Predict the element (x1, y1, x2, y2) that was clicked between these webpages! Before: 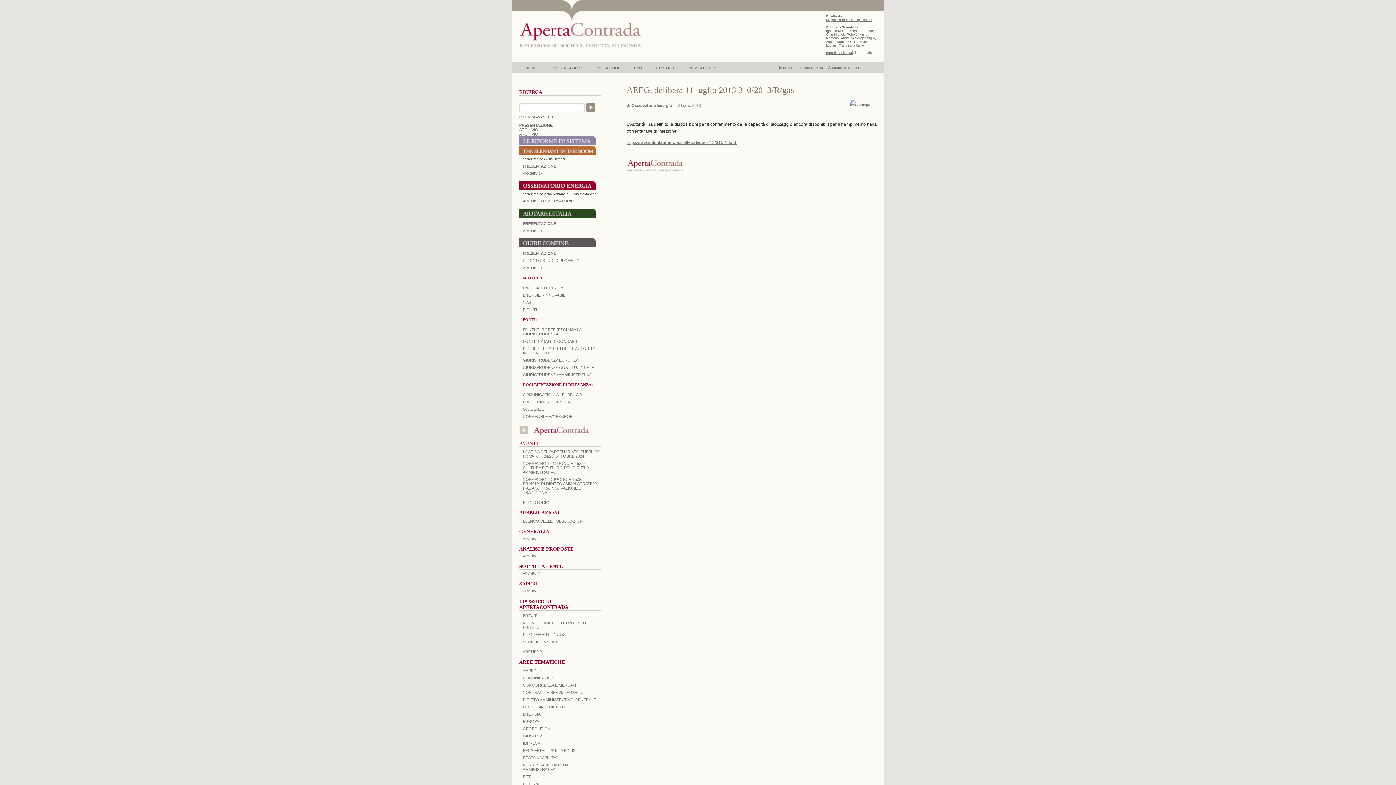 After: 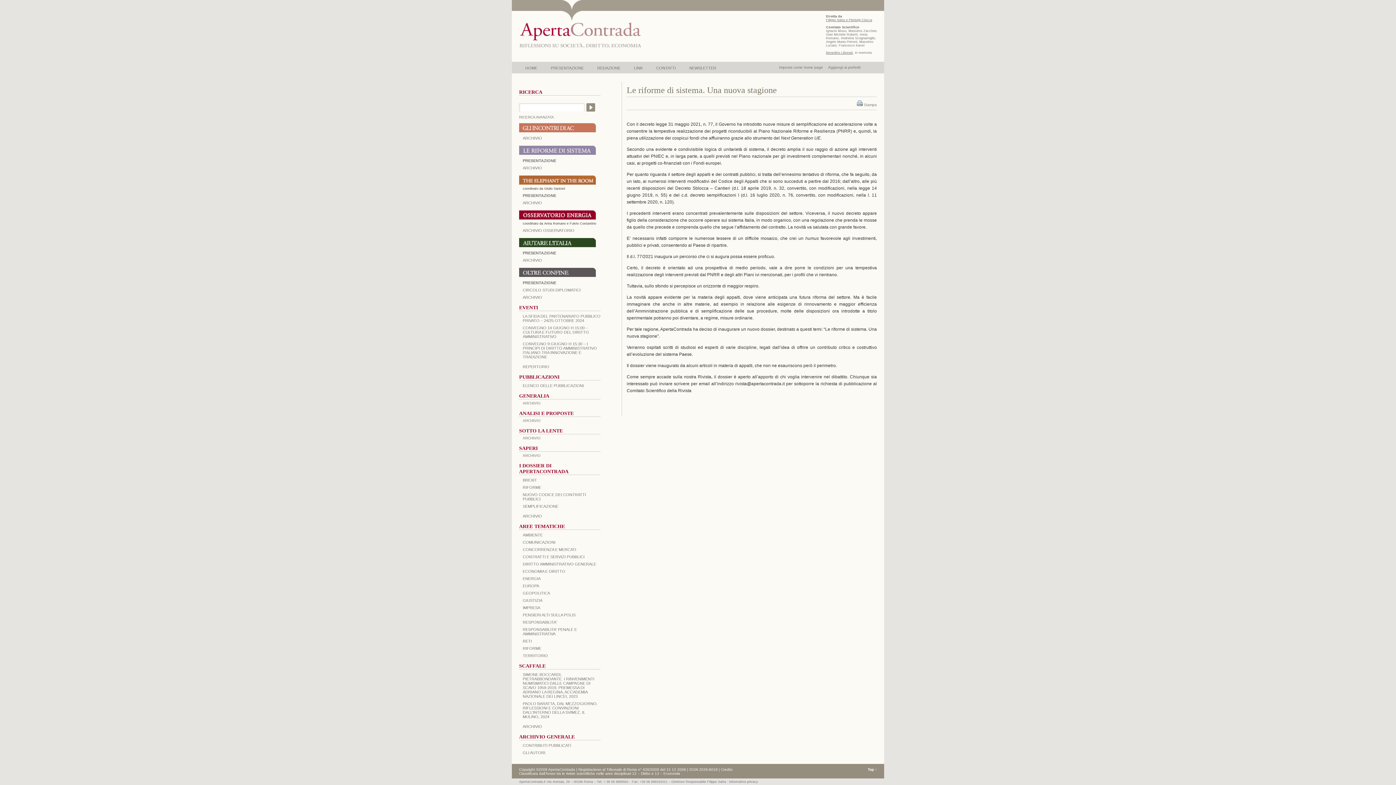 Action: bbox: (519, 141, 596, 146)